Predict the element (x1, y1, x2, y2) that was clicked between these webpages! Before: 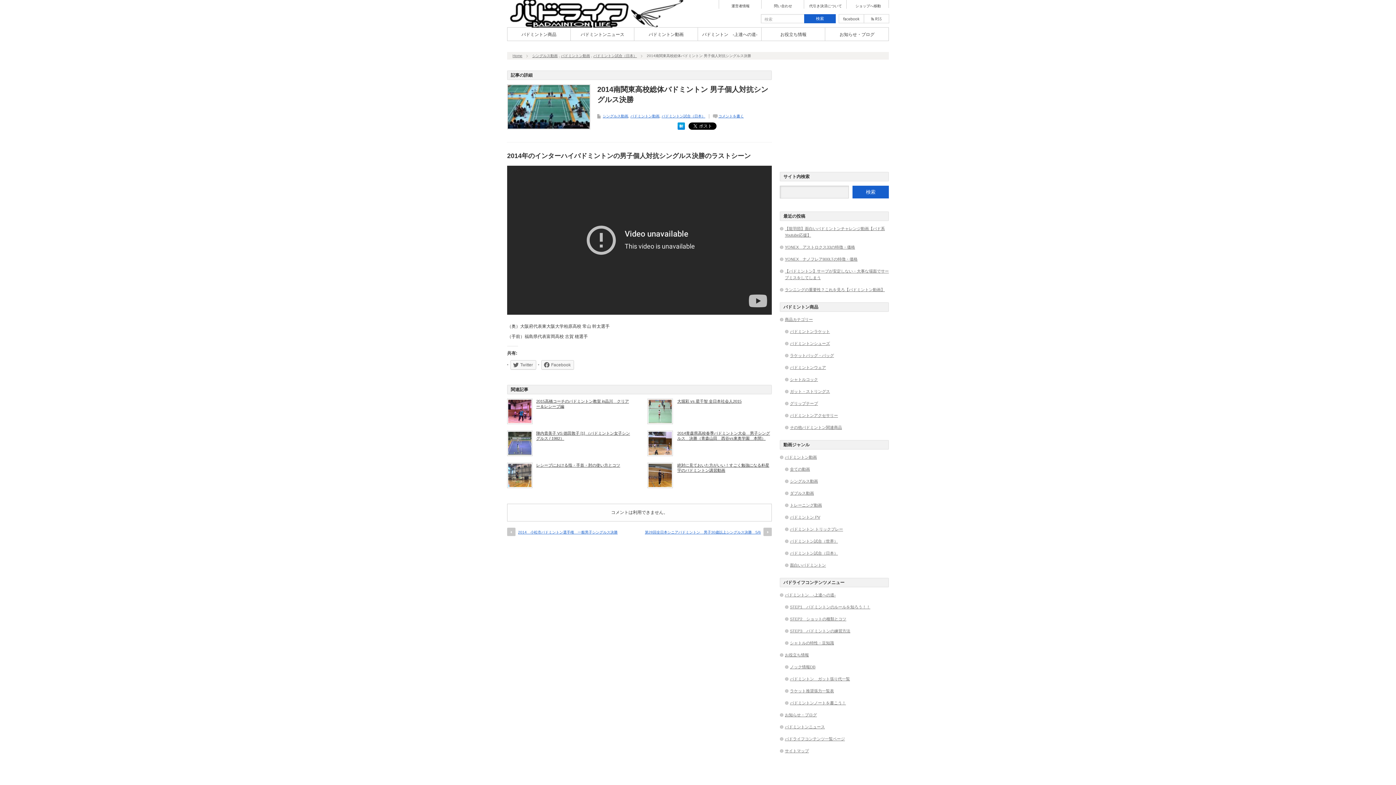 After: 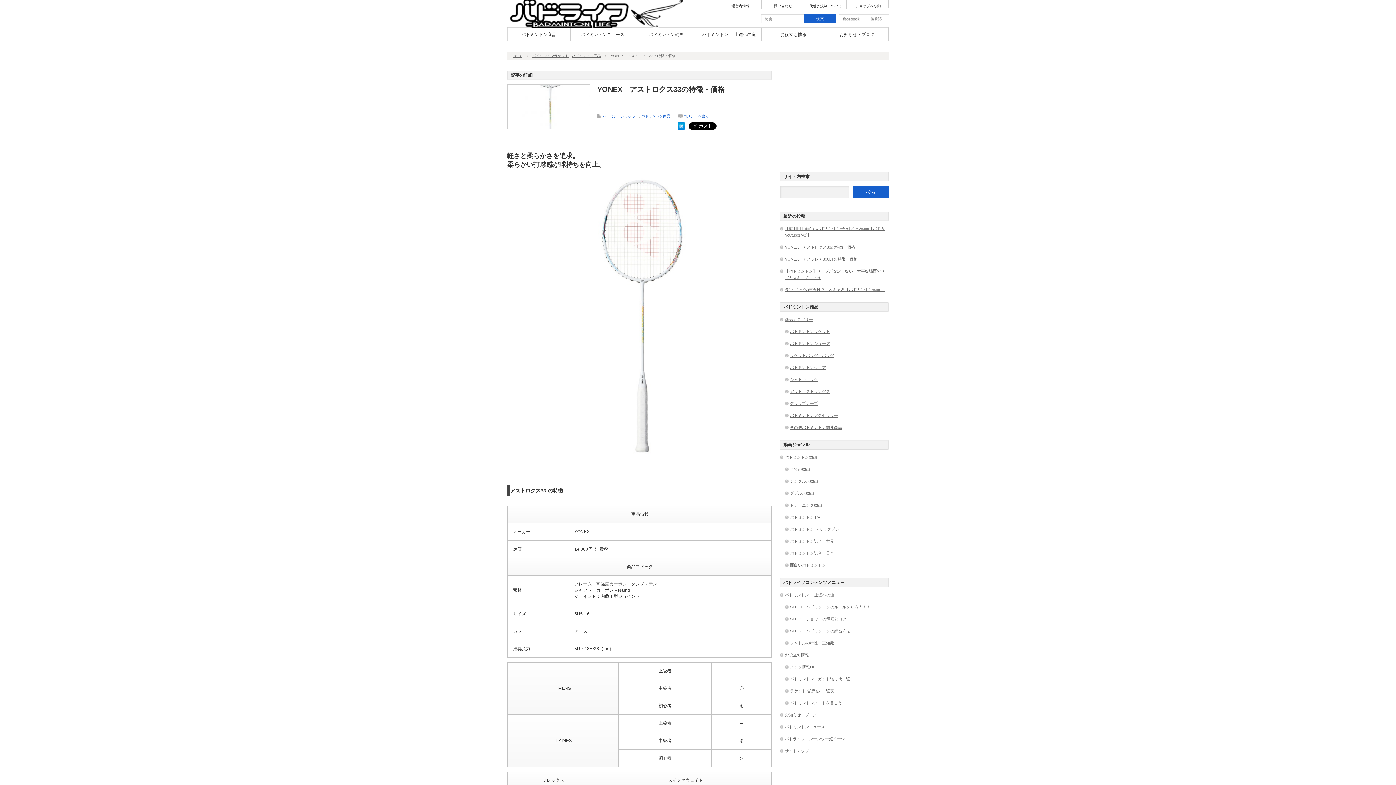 Action: bbox: (785, 245, 855, 249) label: YONEX　アストロクス33の特徴・価格